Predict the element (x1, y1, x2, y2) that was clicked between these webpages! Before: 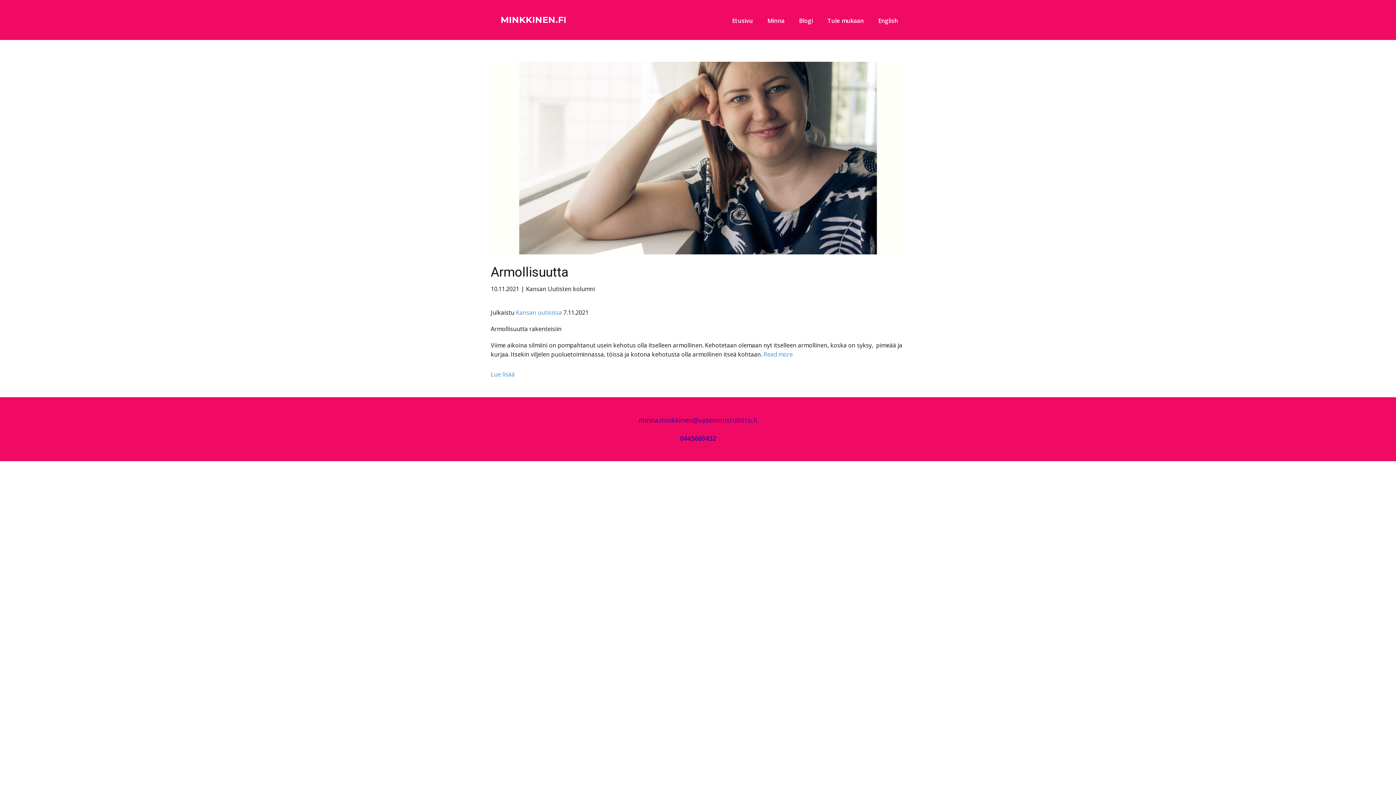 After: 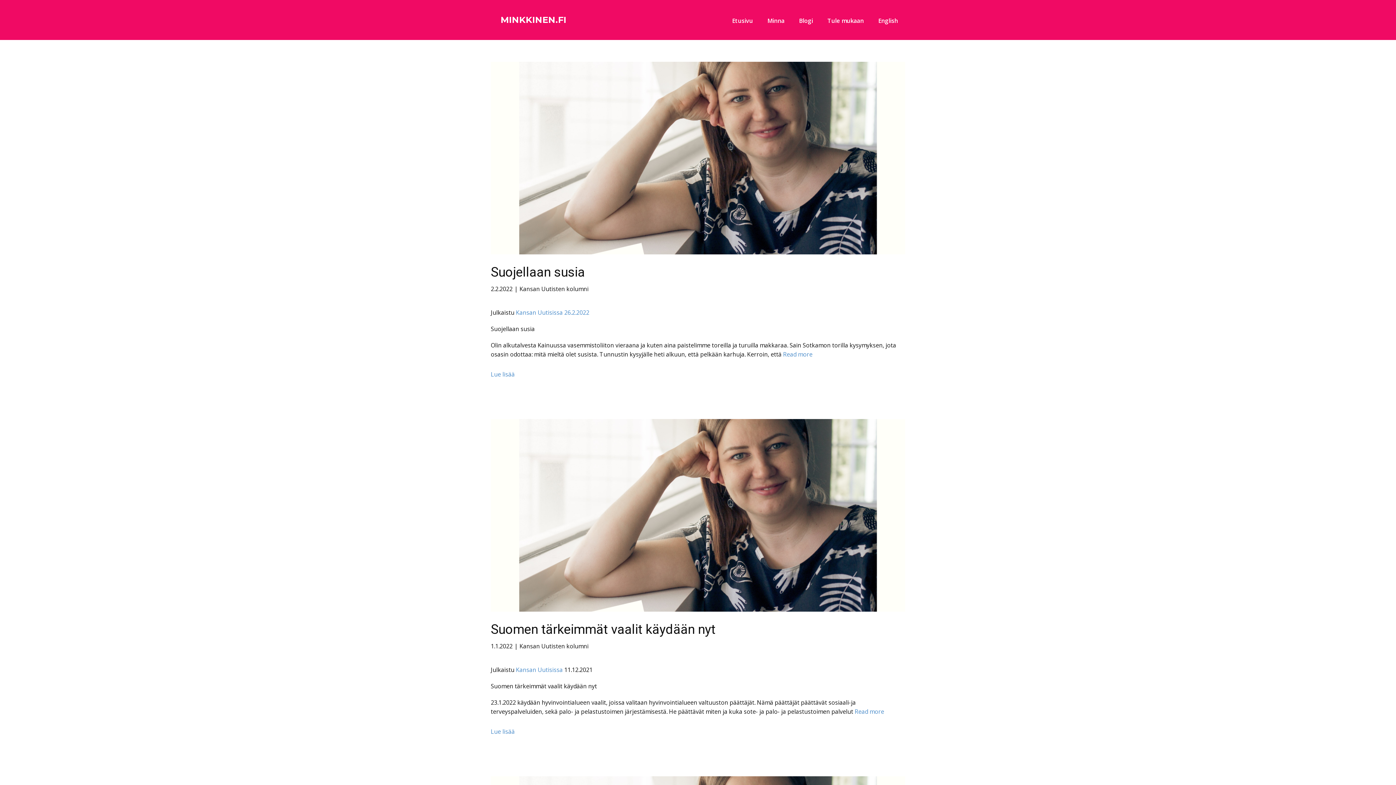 Action: label: Kansan Uutisten kolumni bbox: (526, 285, 595, 293)